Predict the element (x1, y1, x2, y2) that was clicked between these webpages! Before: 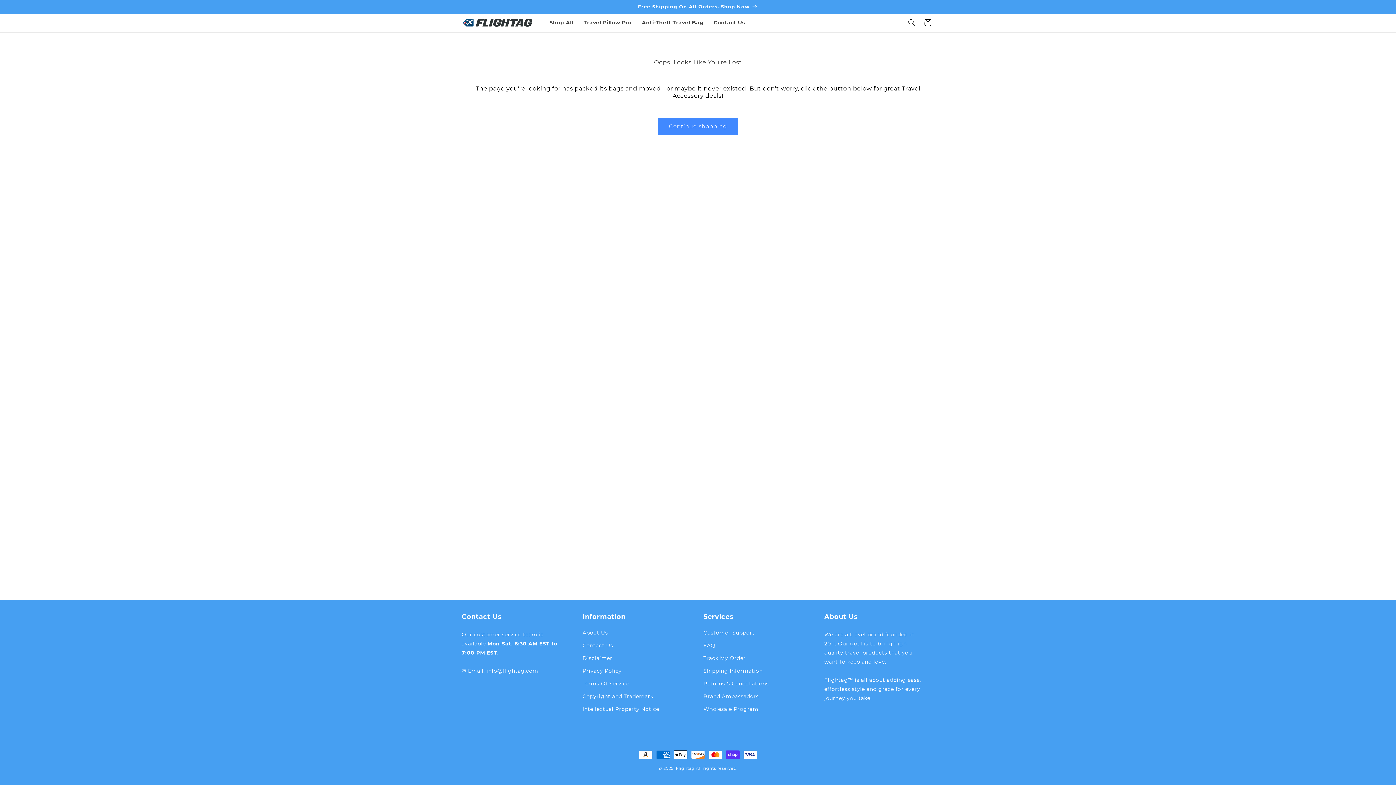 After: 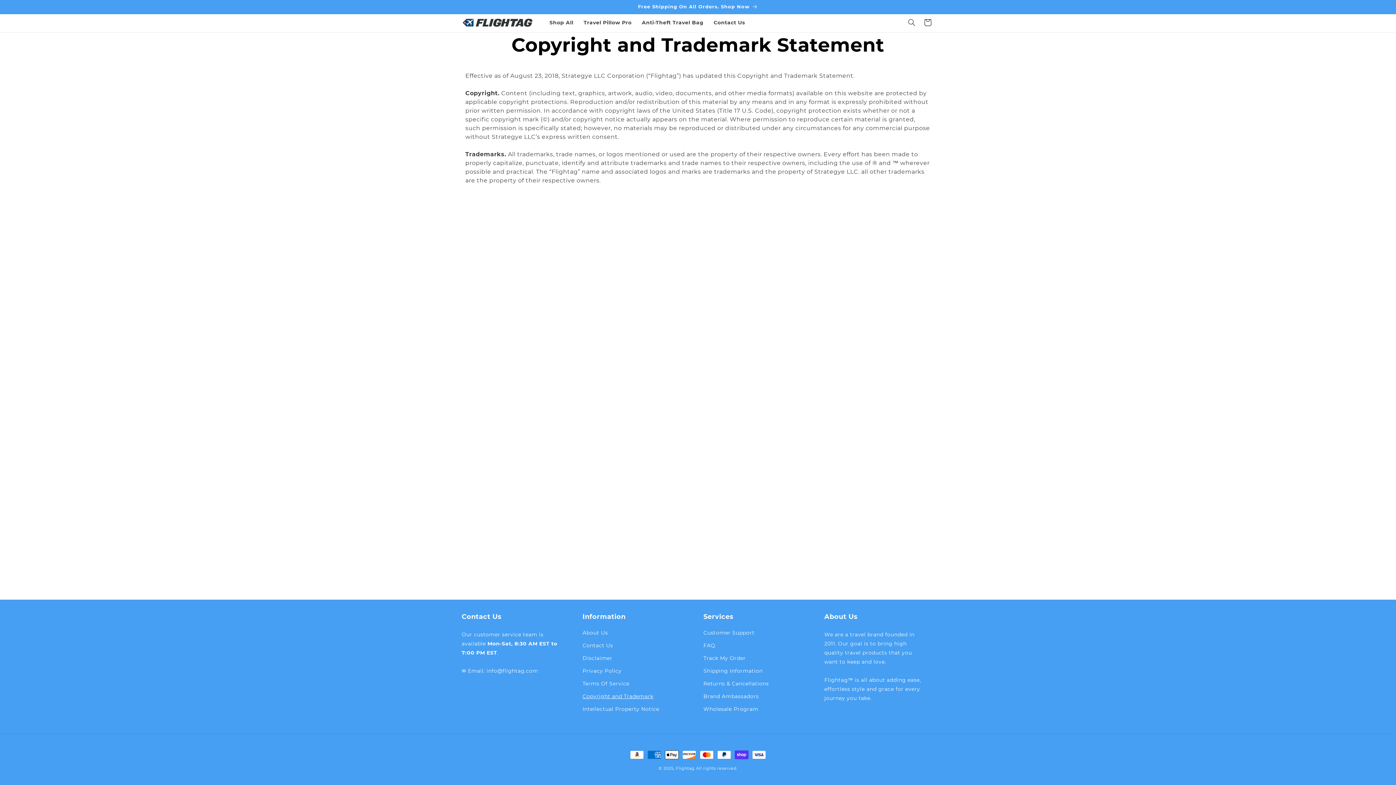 Action: bbox: (582, 690, 653, 703) label: Copyright and Trademark